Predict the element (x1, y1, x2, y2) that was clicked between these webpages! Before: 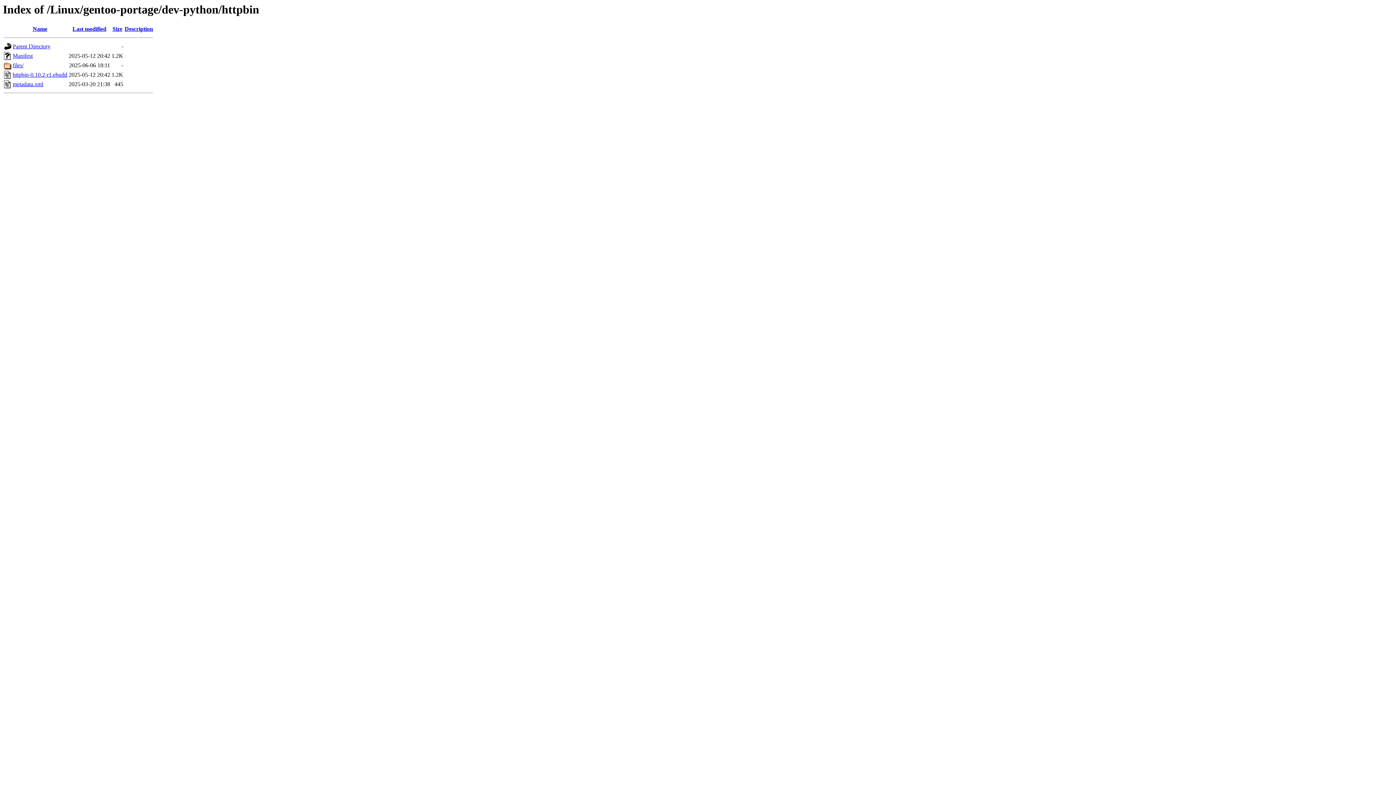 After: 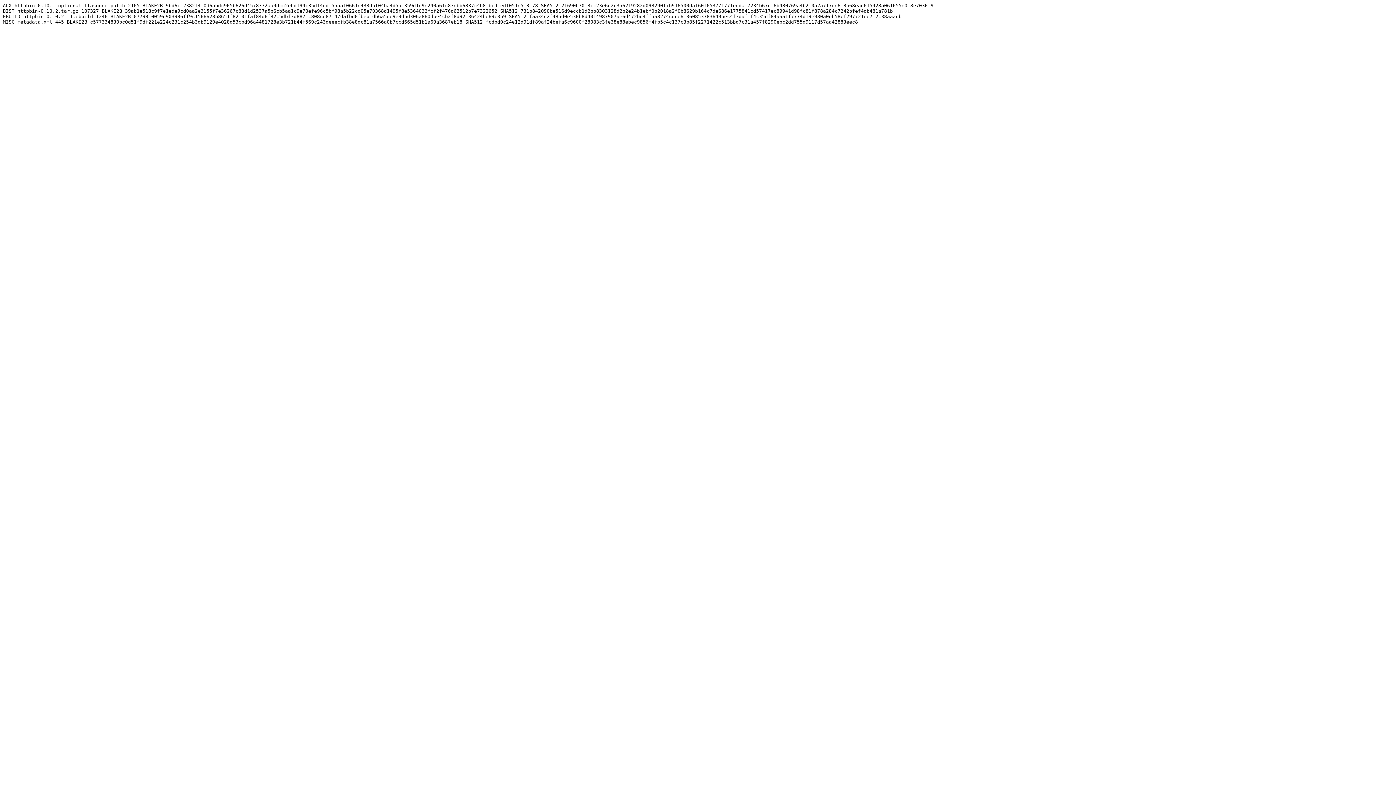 Action: bbox: (12, 52, 32, 59) label: Manifest